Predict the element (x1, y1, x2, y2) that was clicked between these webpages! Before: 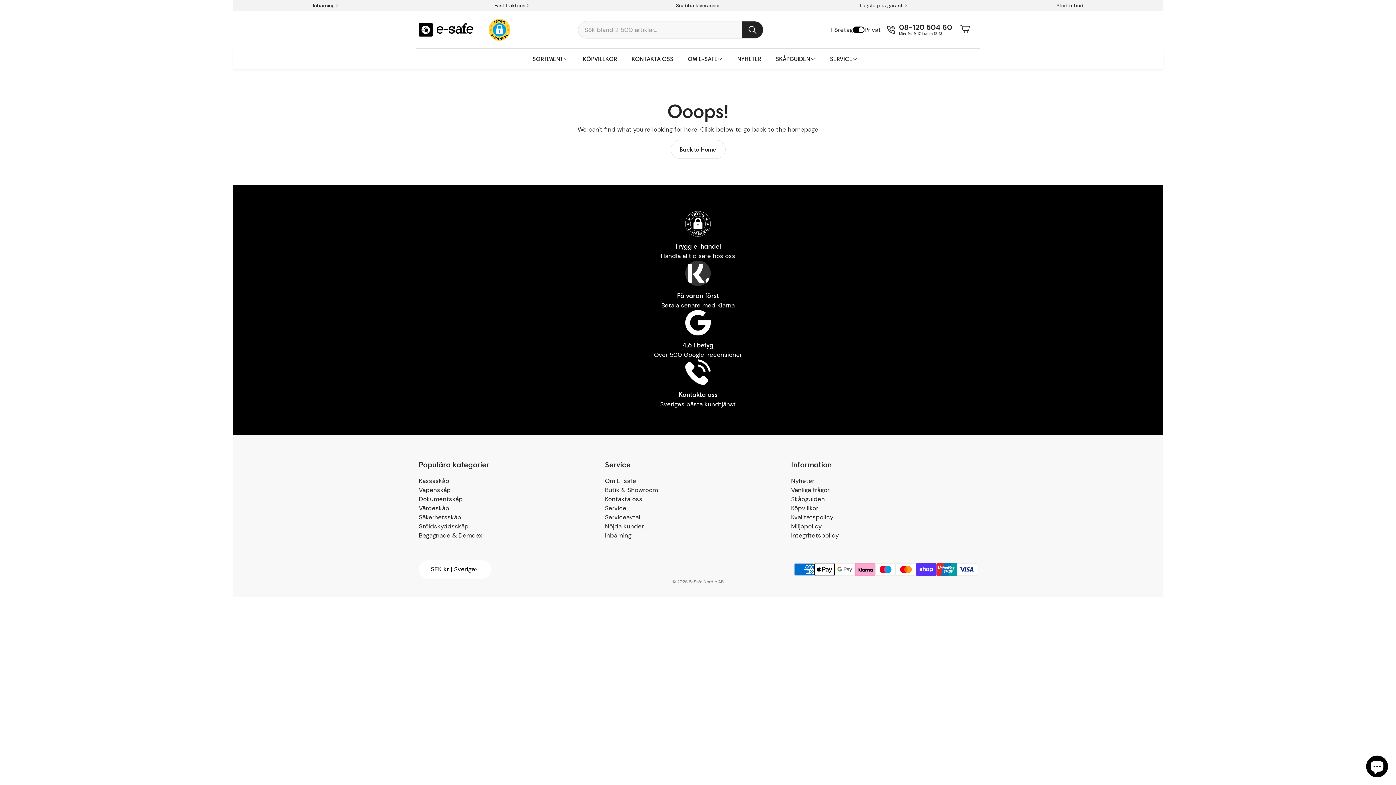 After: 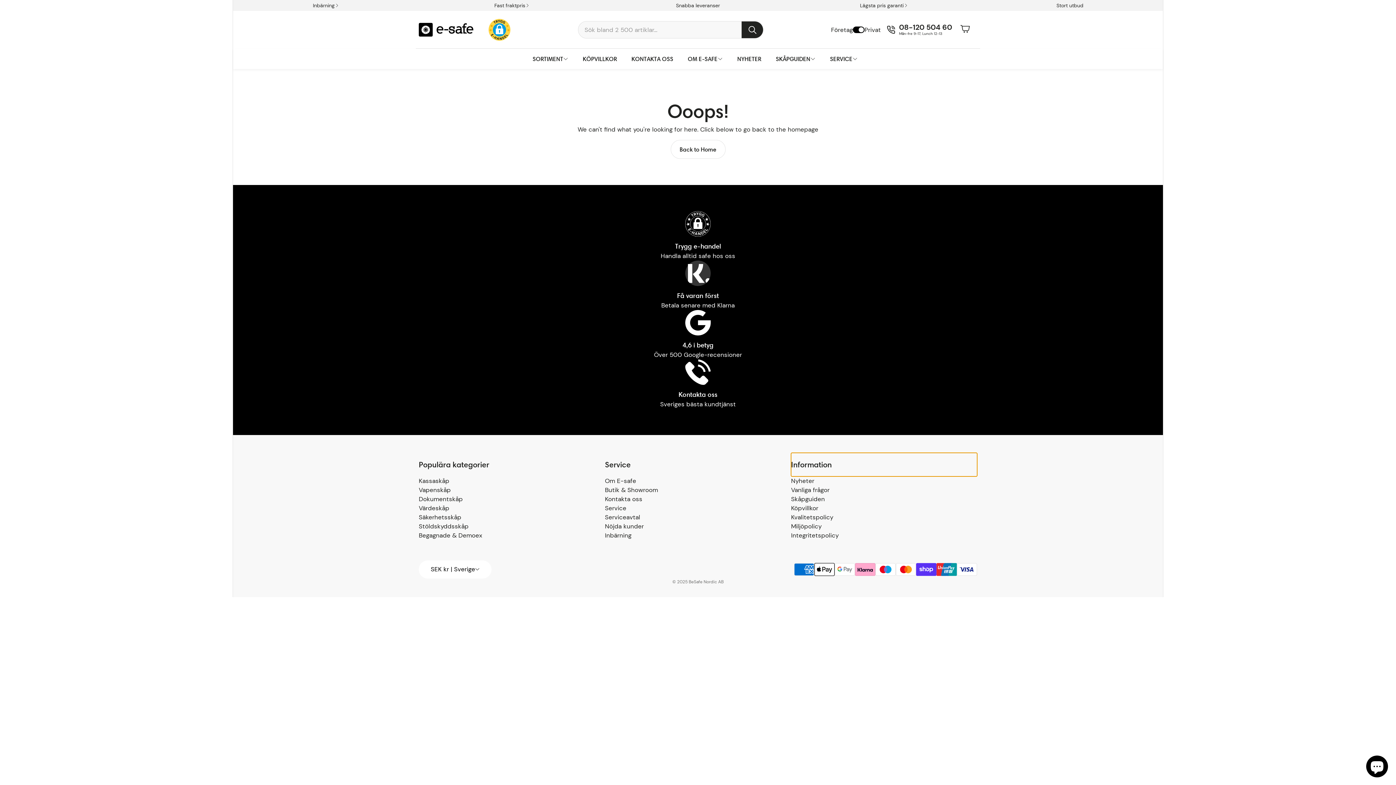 Action: bbox: (791, 453, 977, 476) label: Information